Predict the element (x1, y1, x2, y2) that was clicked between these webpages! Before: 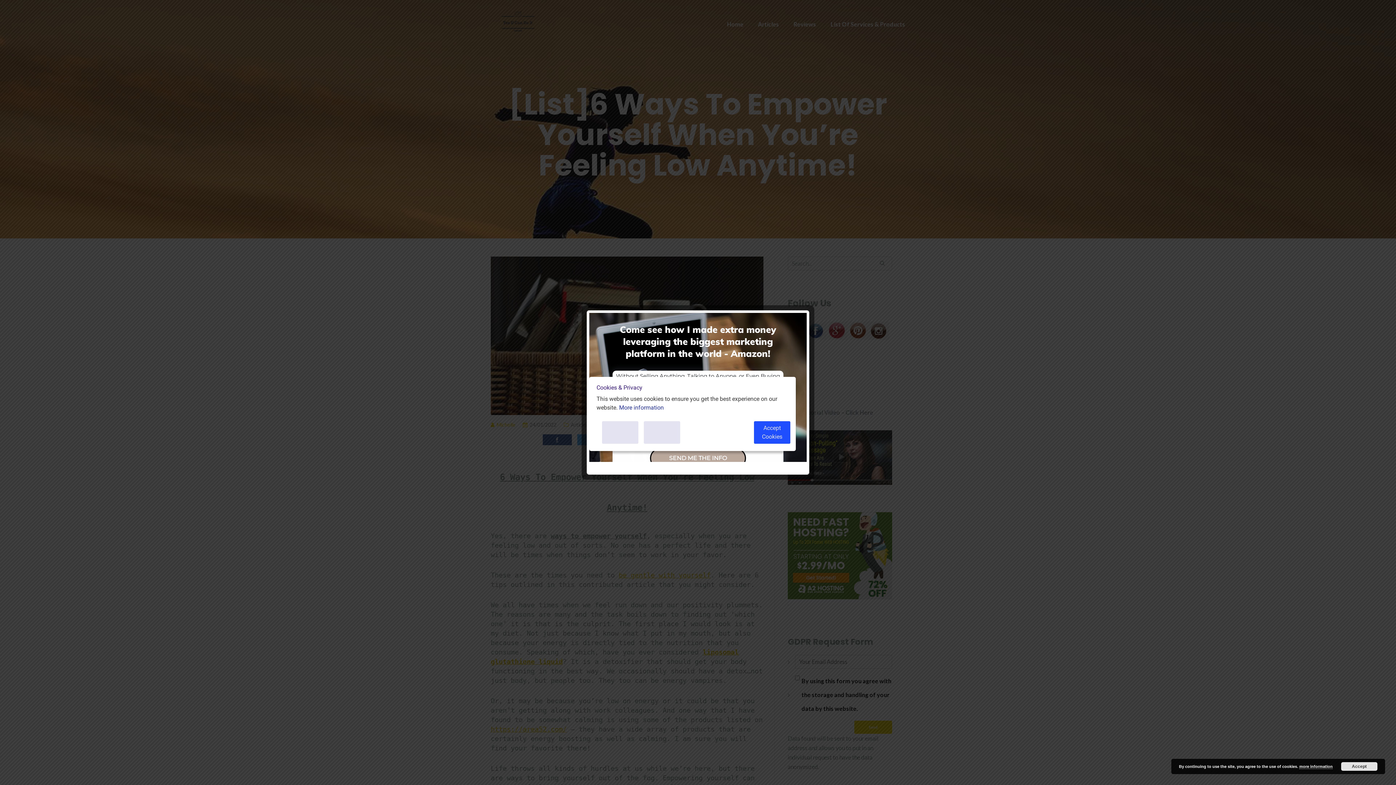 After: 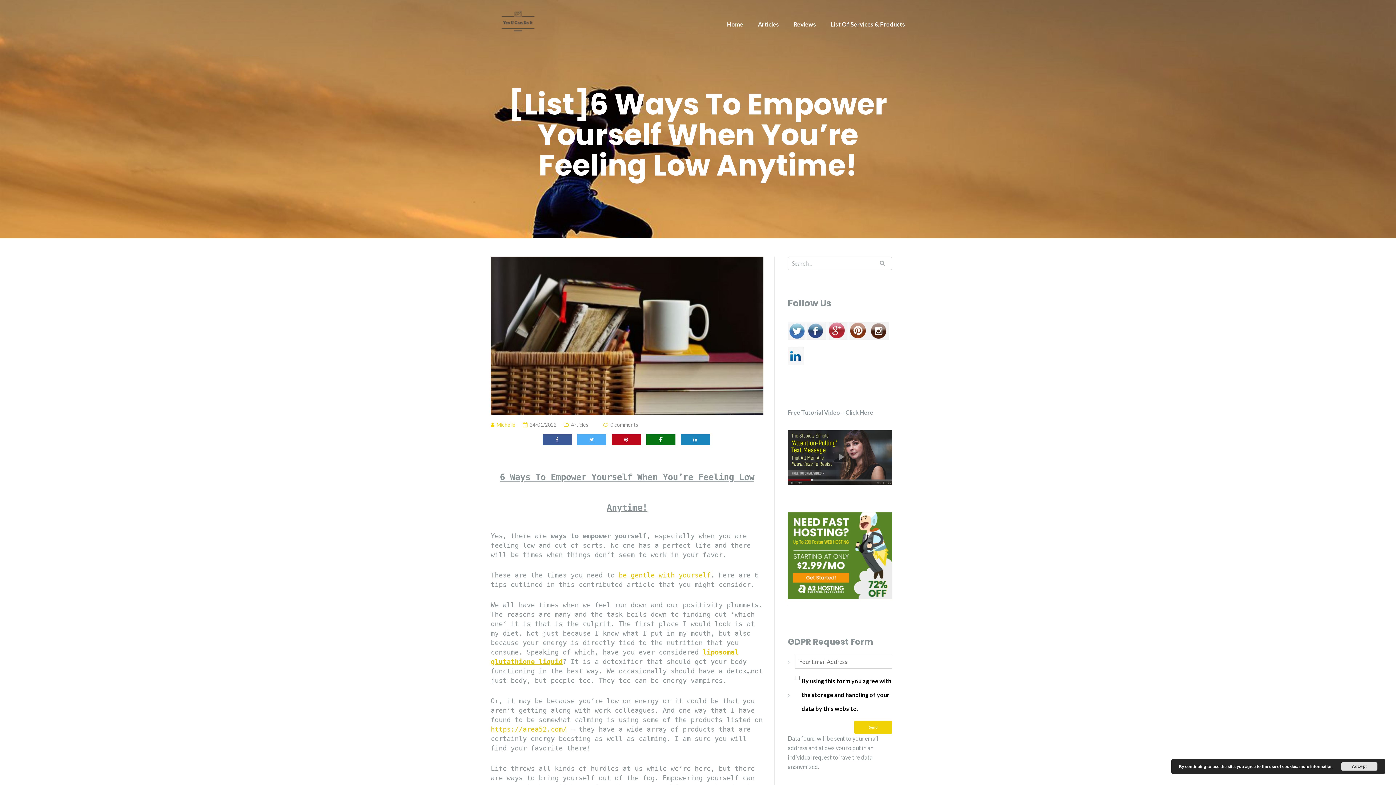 Action: label: Close bbox: (797, 463, 806, 472)